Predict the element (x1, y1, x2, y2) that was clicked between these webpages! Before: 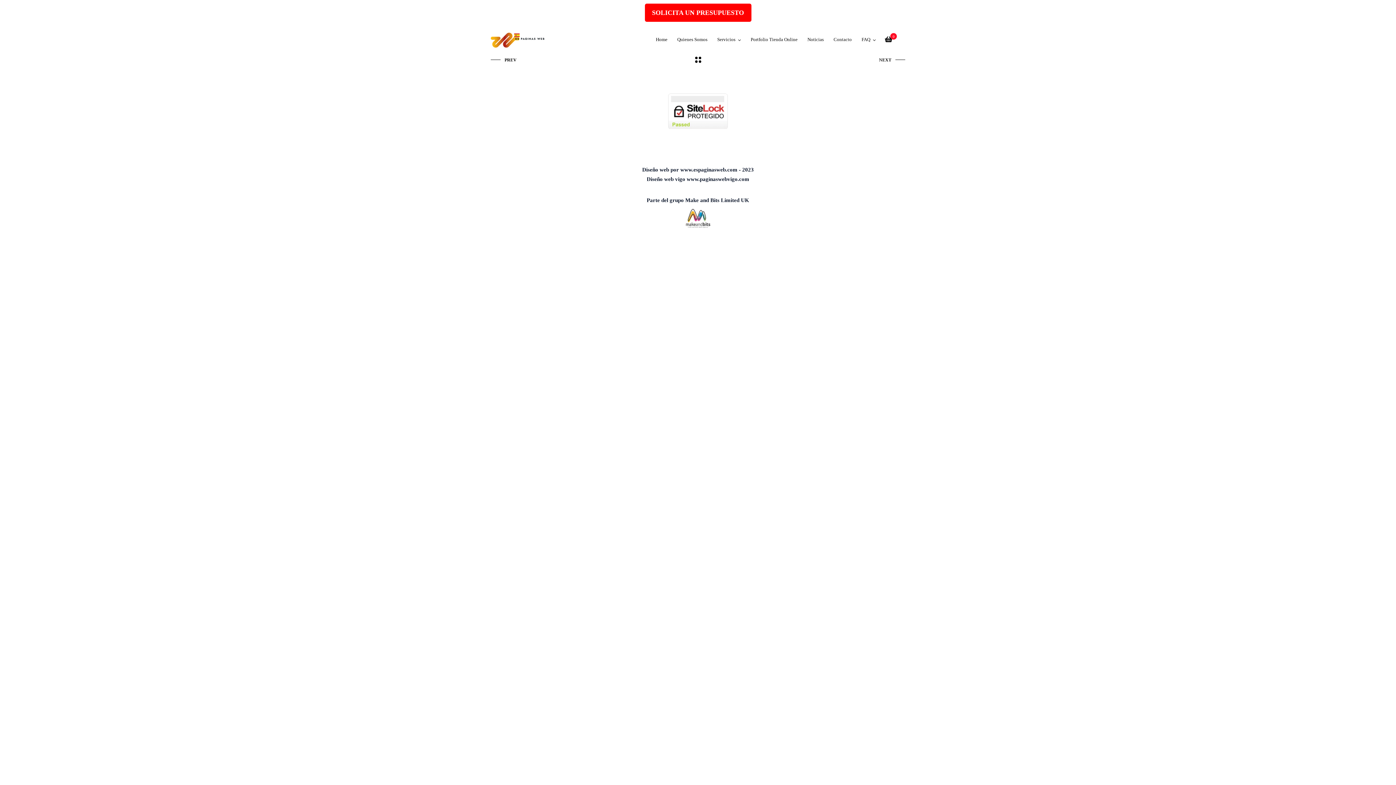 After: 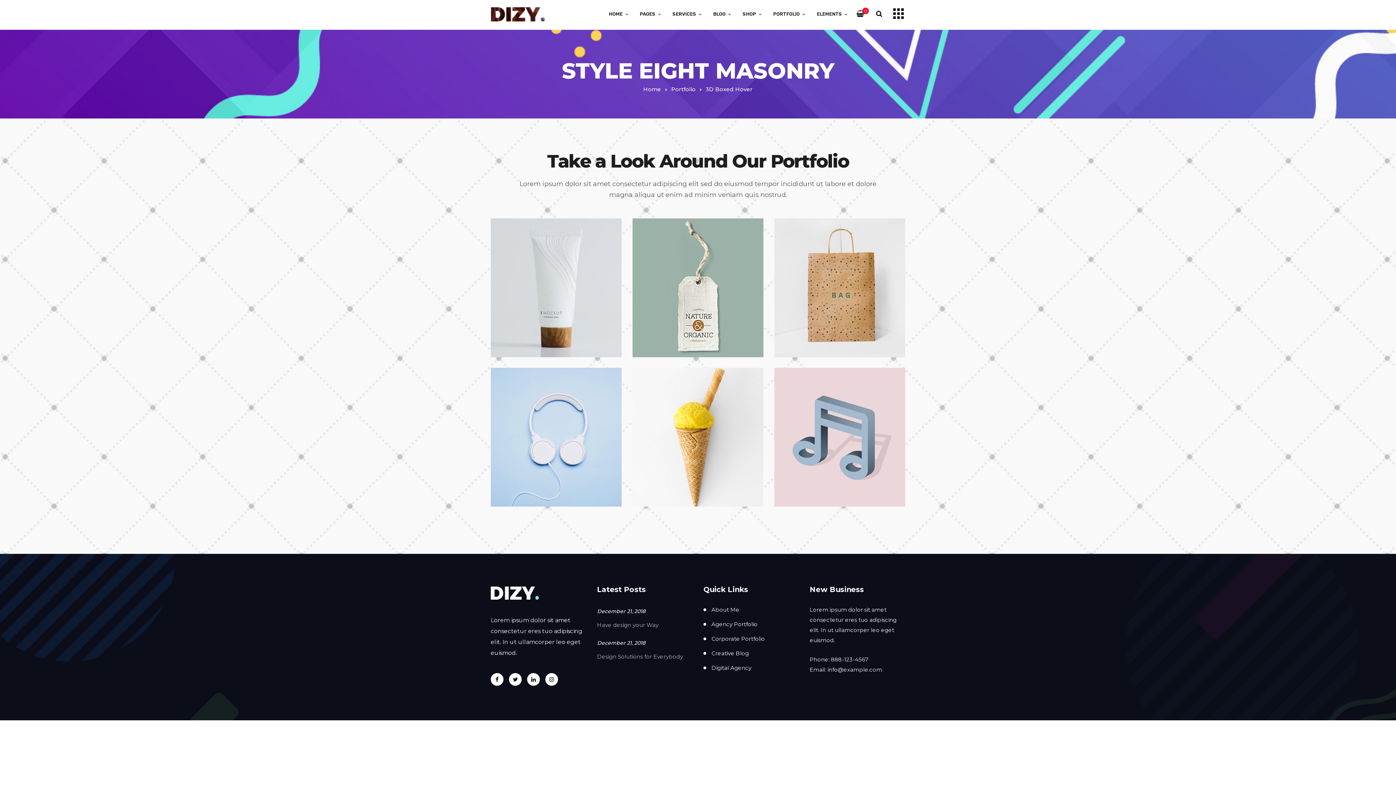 Action: bbox: (694, 56, 701, 64)